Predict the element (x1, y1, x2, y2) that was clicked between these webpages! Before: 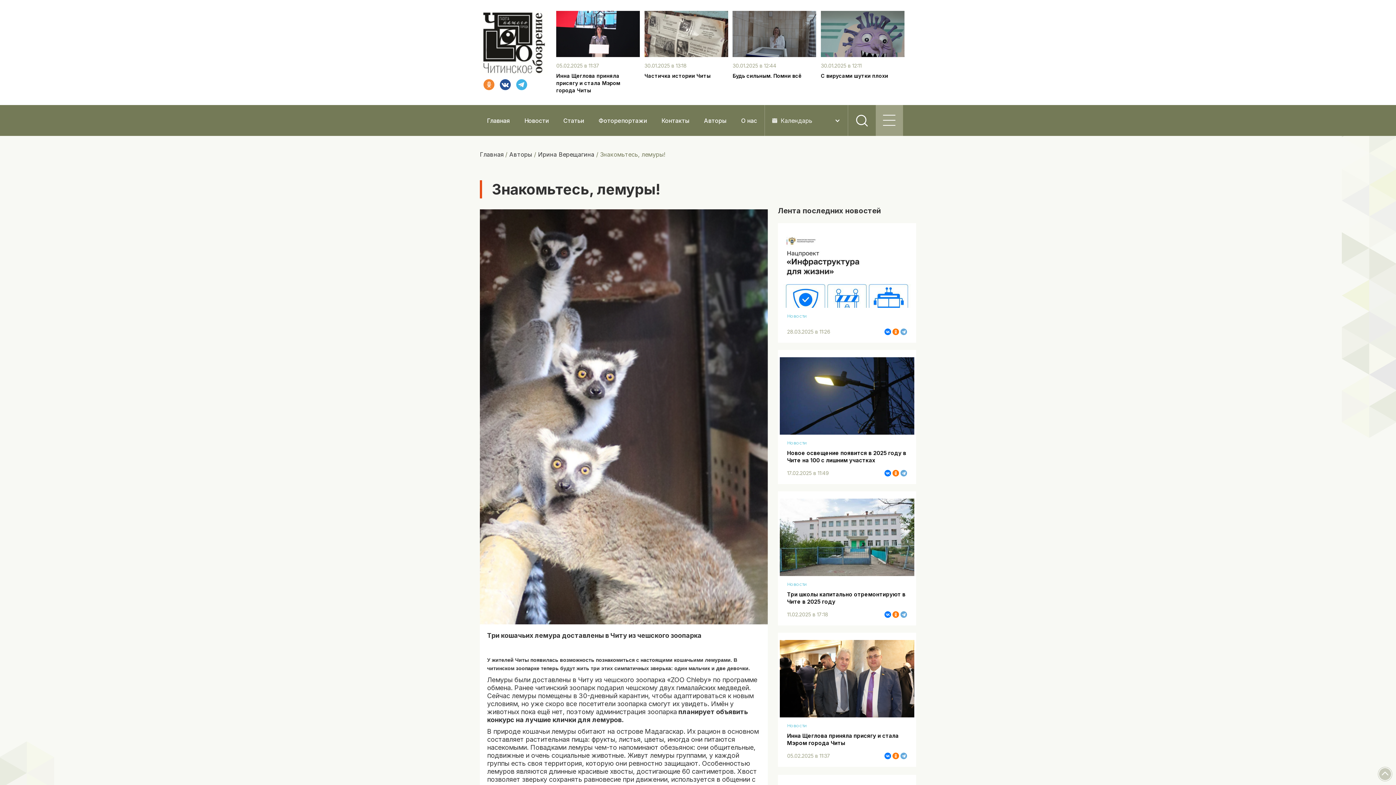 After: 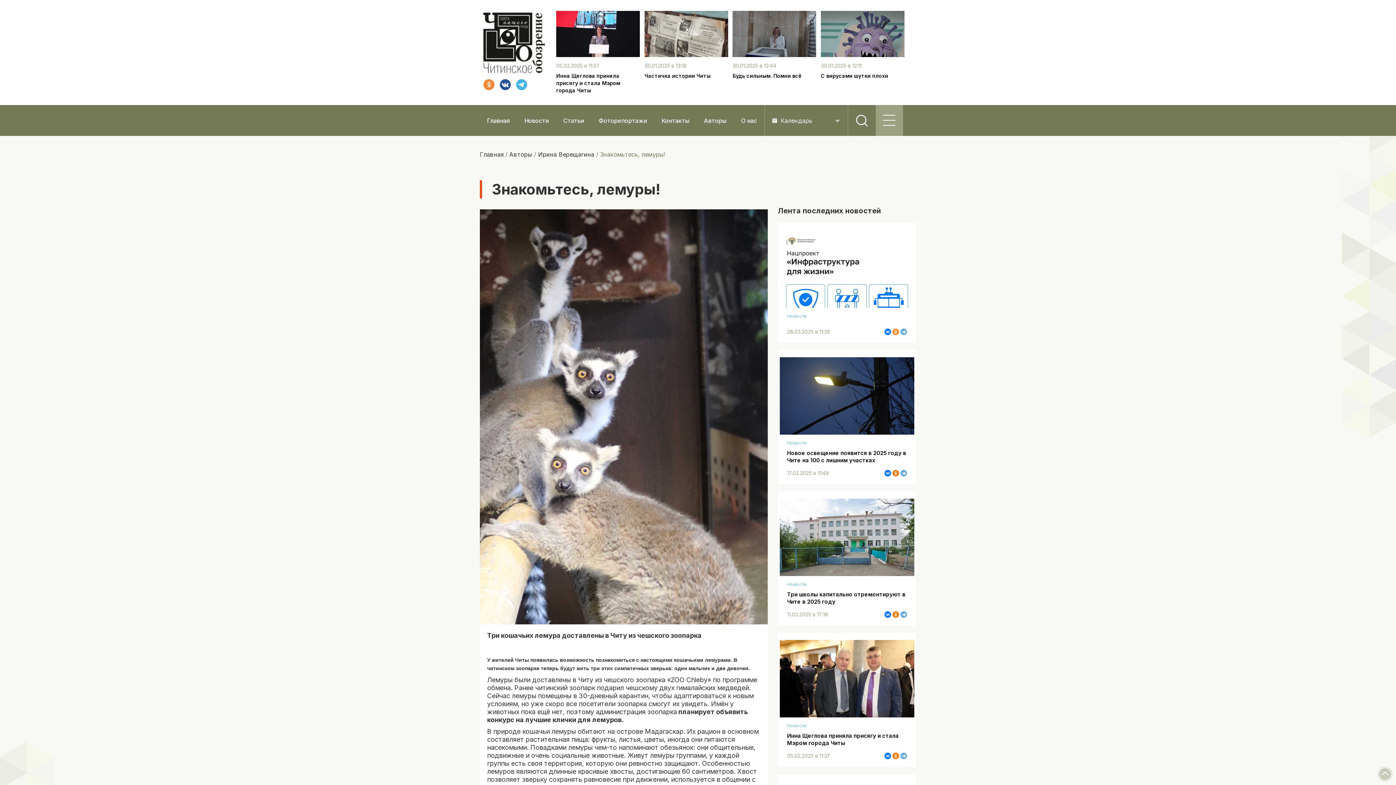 Action: bbox: (892, 328, 899, 335)